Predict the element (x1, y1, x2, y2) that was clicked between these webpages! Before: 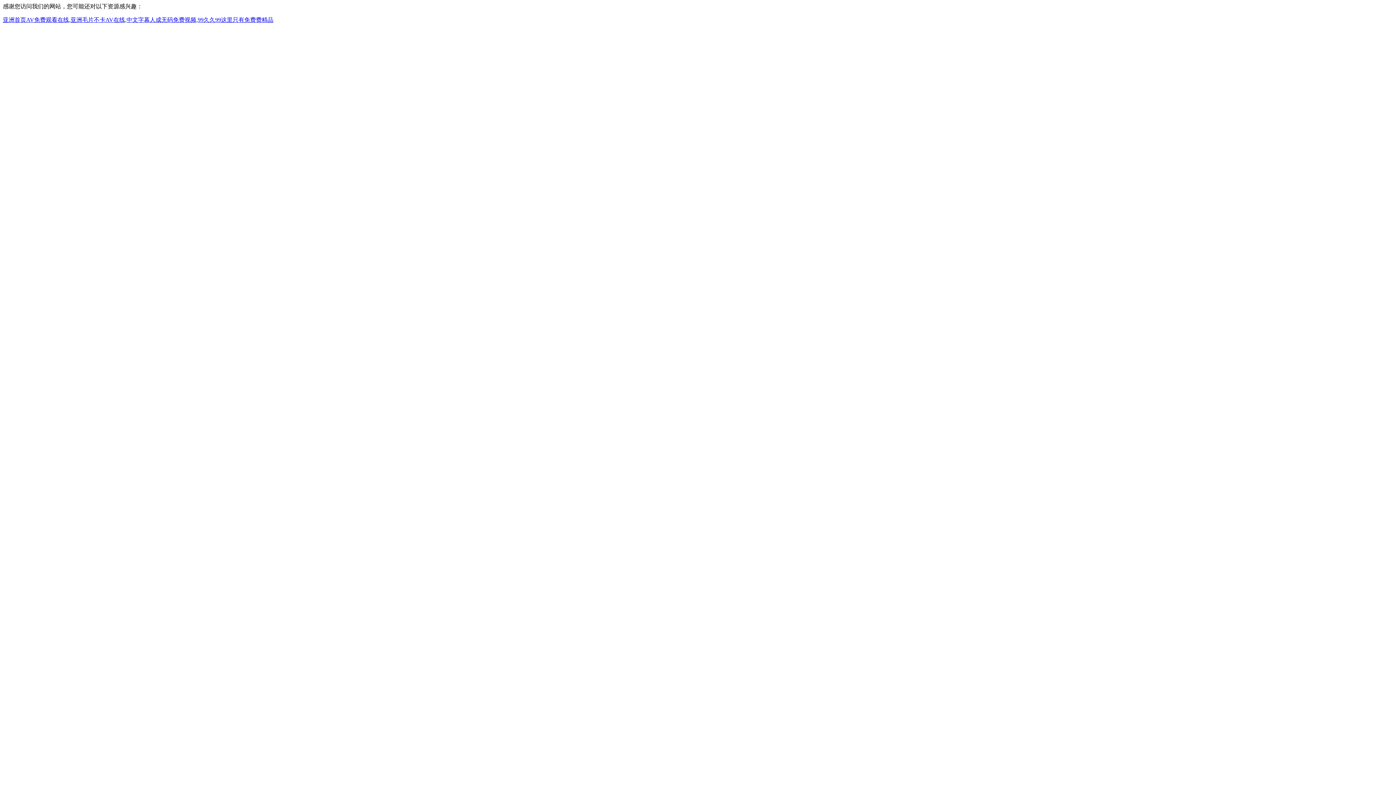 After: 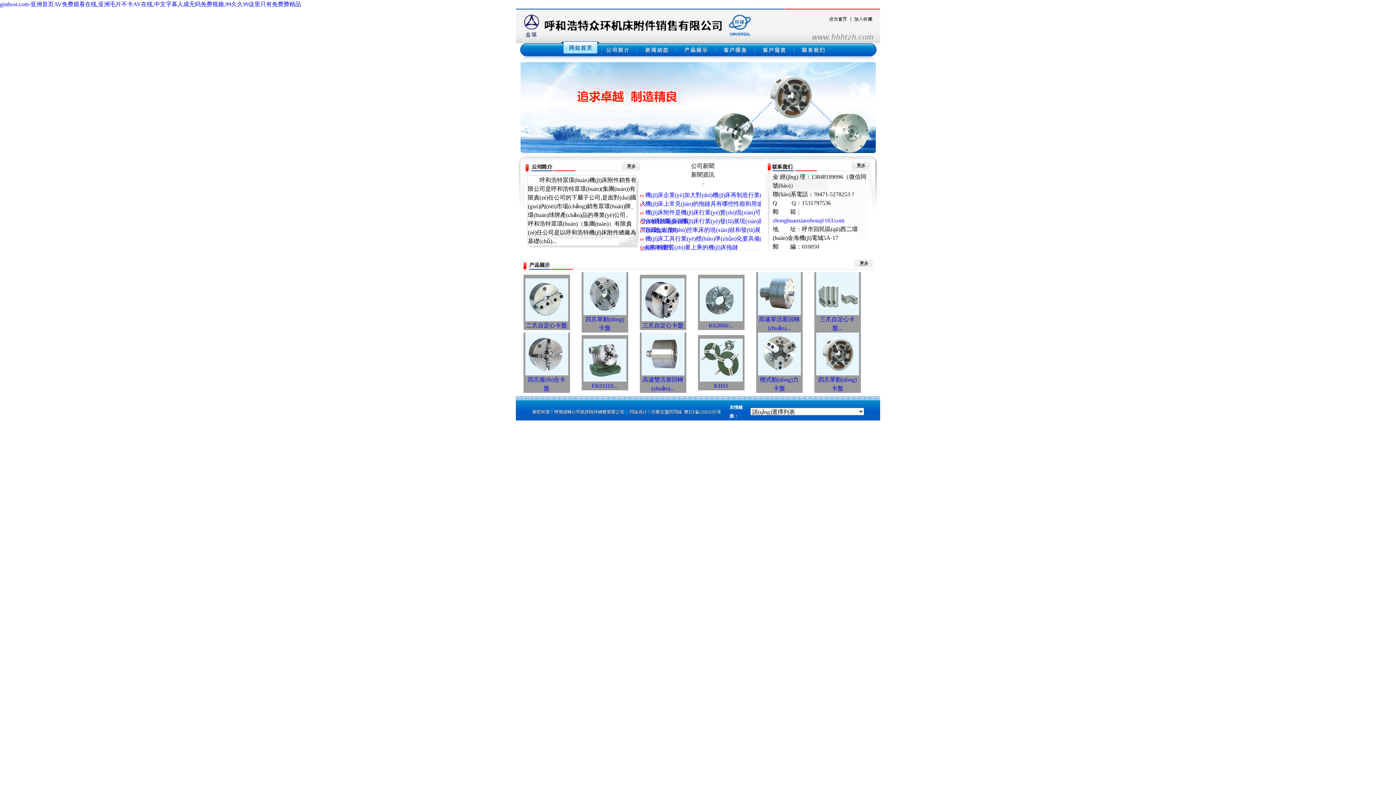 Action: bbox: (2, 16, 273, 22) label: 亚洲首页AV免费观看在线,亚洲毛片不卡AV在线,中文字幕人成无码免费视频,99久久99这里只有免费费精品